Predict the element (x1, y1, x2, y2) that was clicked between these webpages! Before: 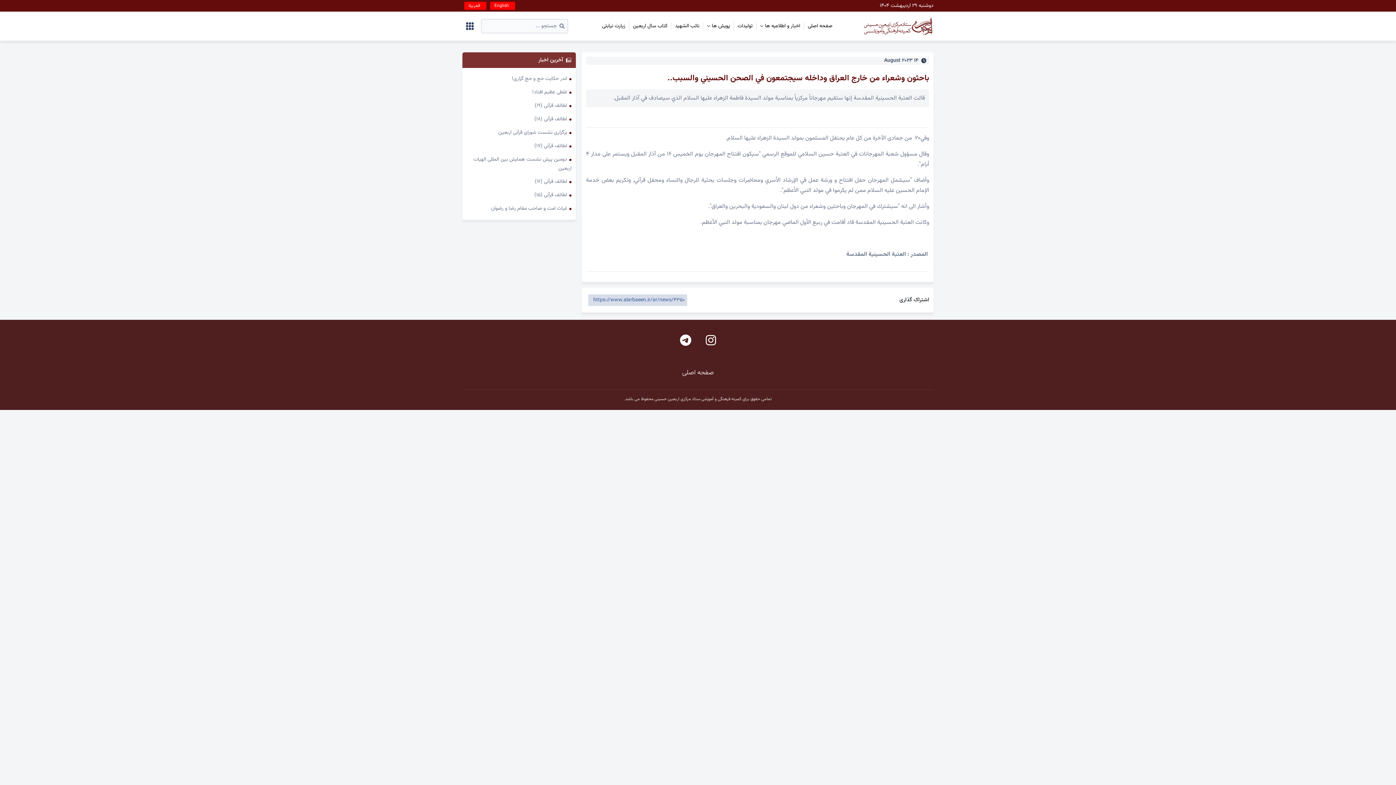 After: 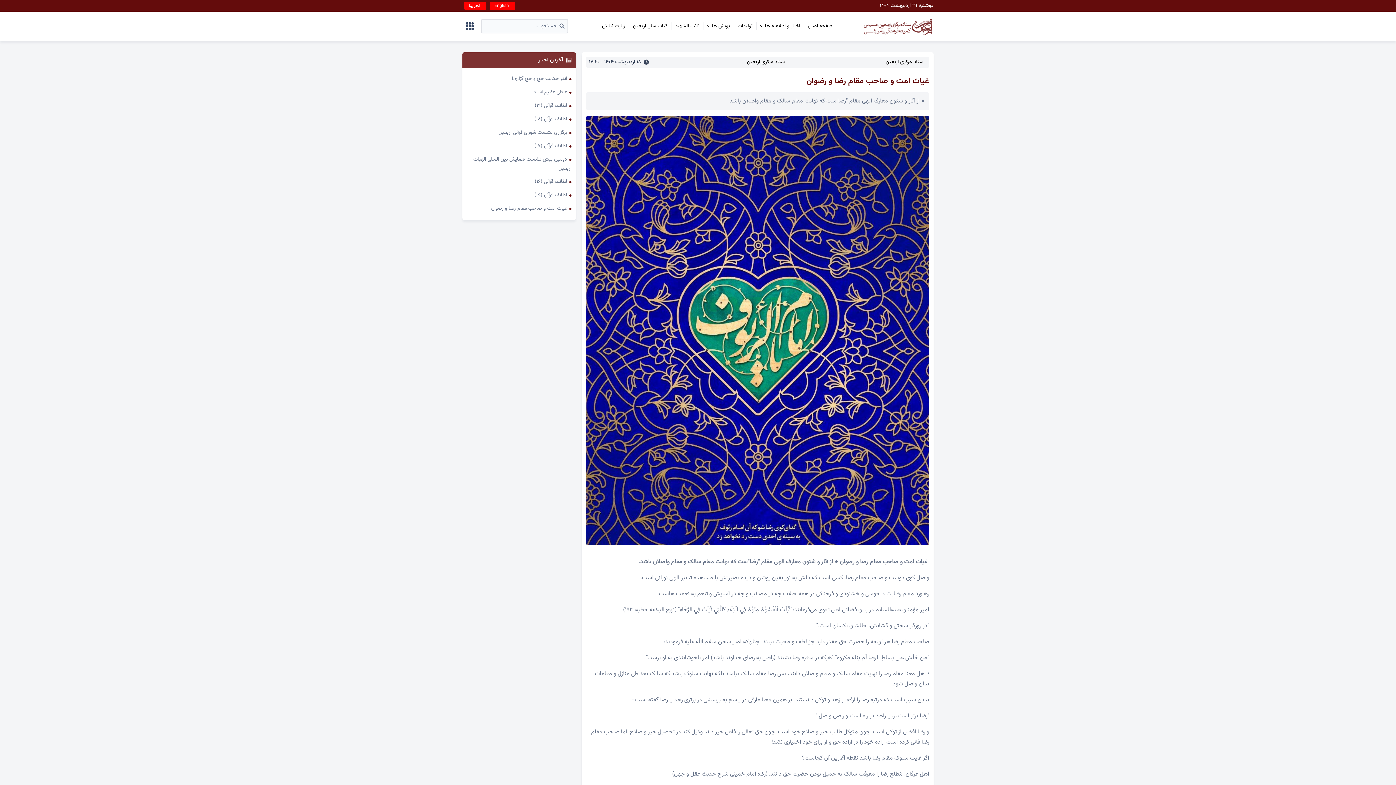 Action: label: غیاث امت و صاحب مقام رضا و رضوان bbox: (491, 204, 567, 212)